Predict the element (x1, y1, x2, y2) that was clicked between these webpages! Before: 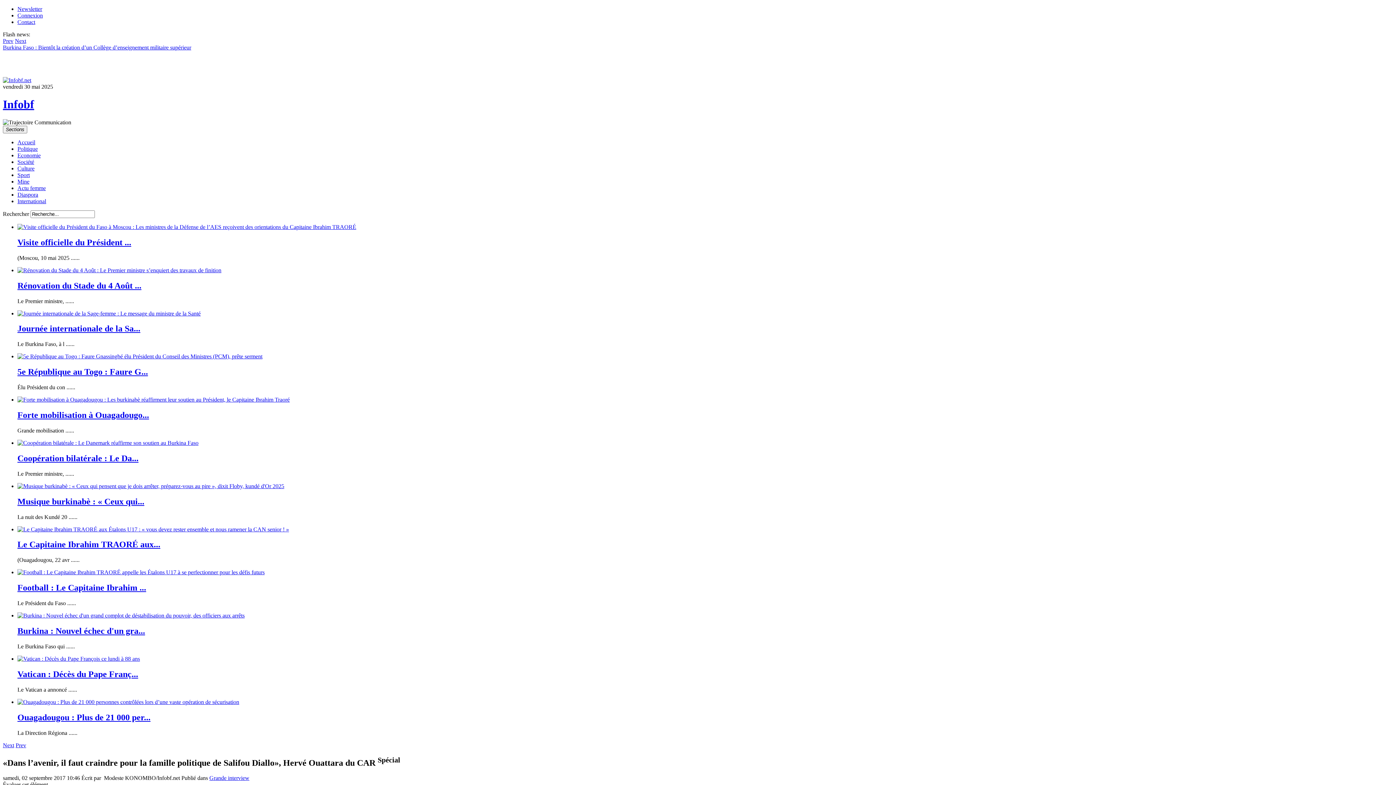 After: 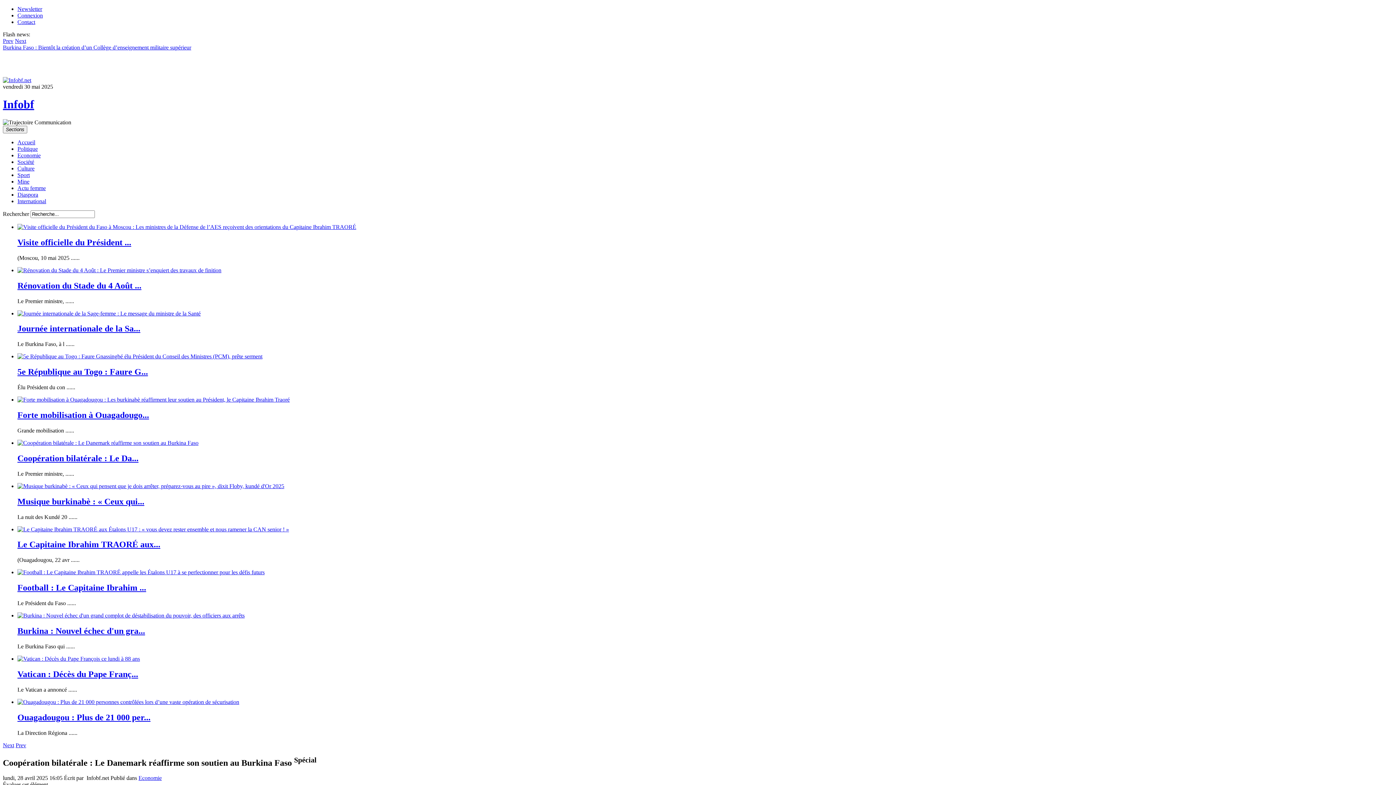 Action: bbox: (17, 439, 198, 446)